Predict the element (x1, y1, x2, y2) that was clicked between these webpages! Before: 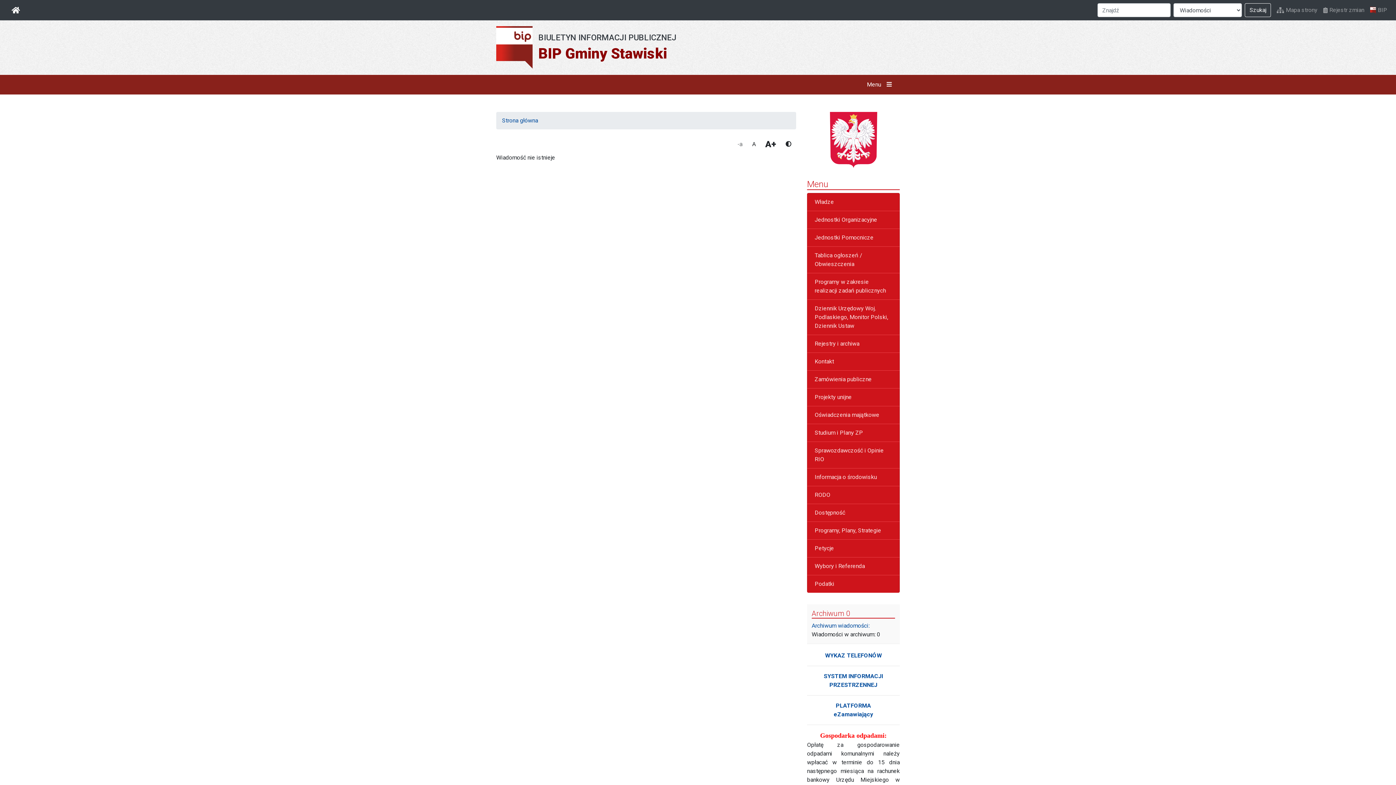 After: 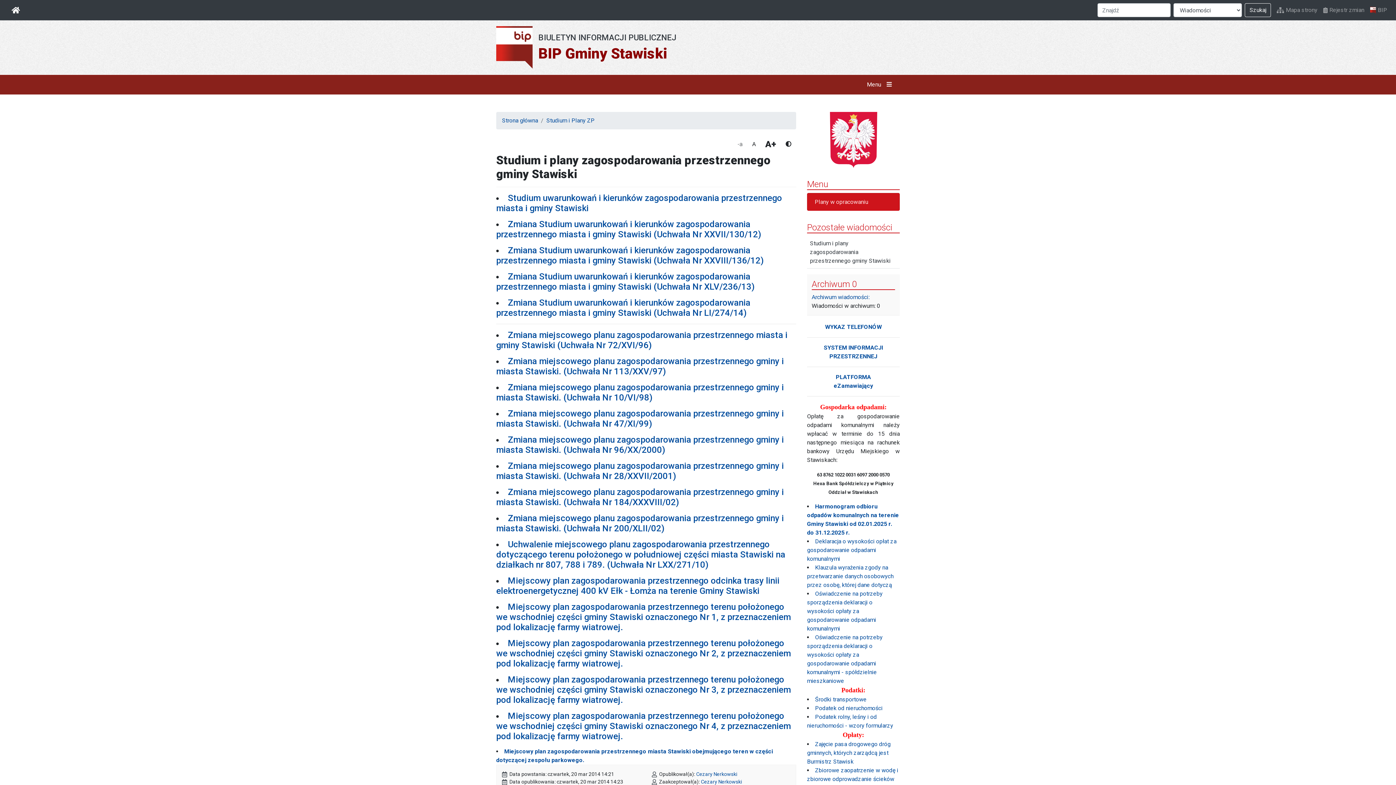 Action: label: Studium i Plany ZP bbox: (807, 424, 900, 442)